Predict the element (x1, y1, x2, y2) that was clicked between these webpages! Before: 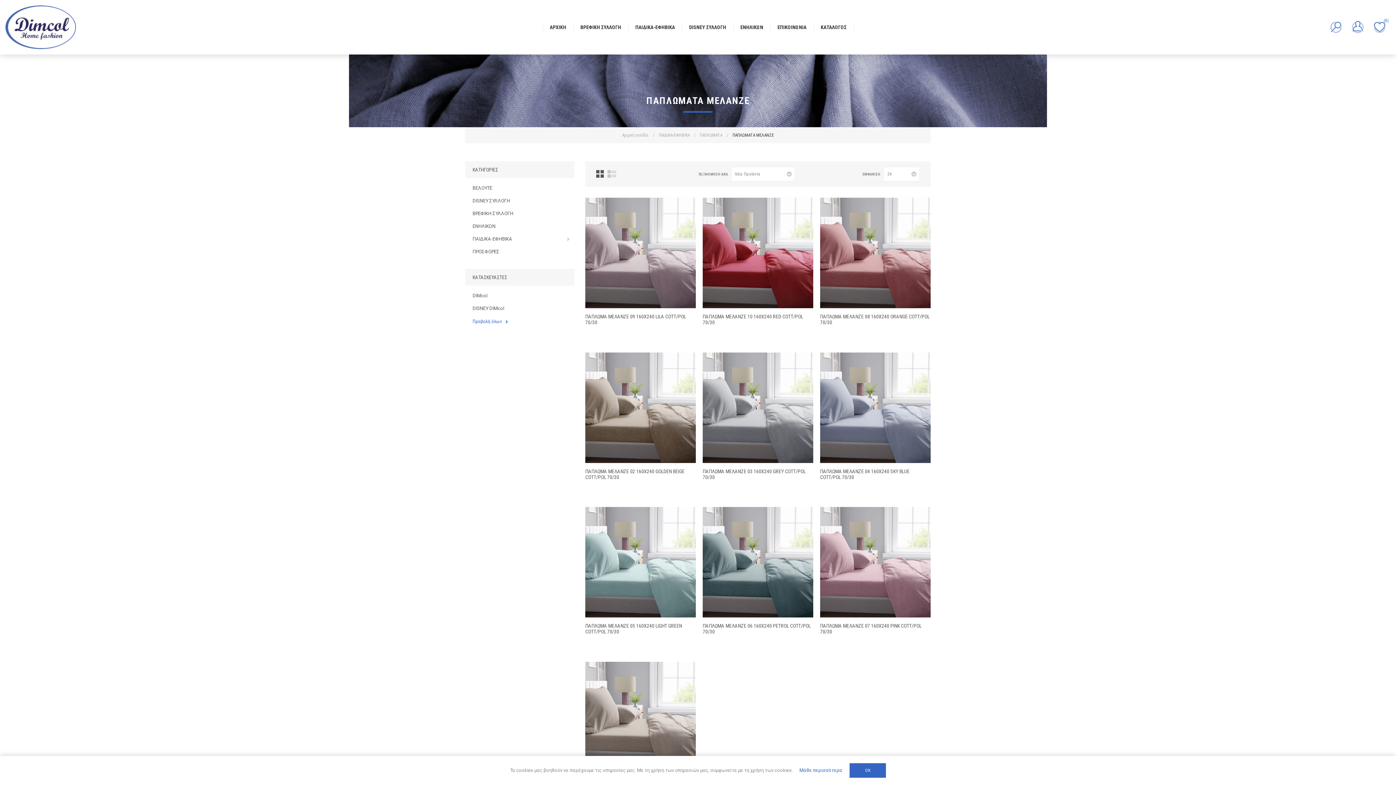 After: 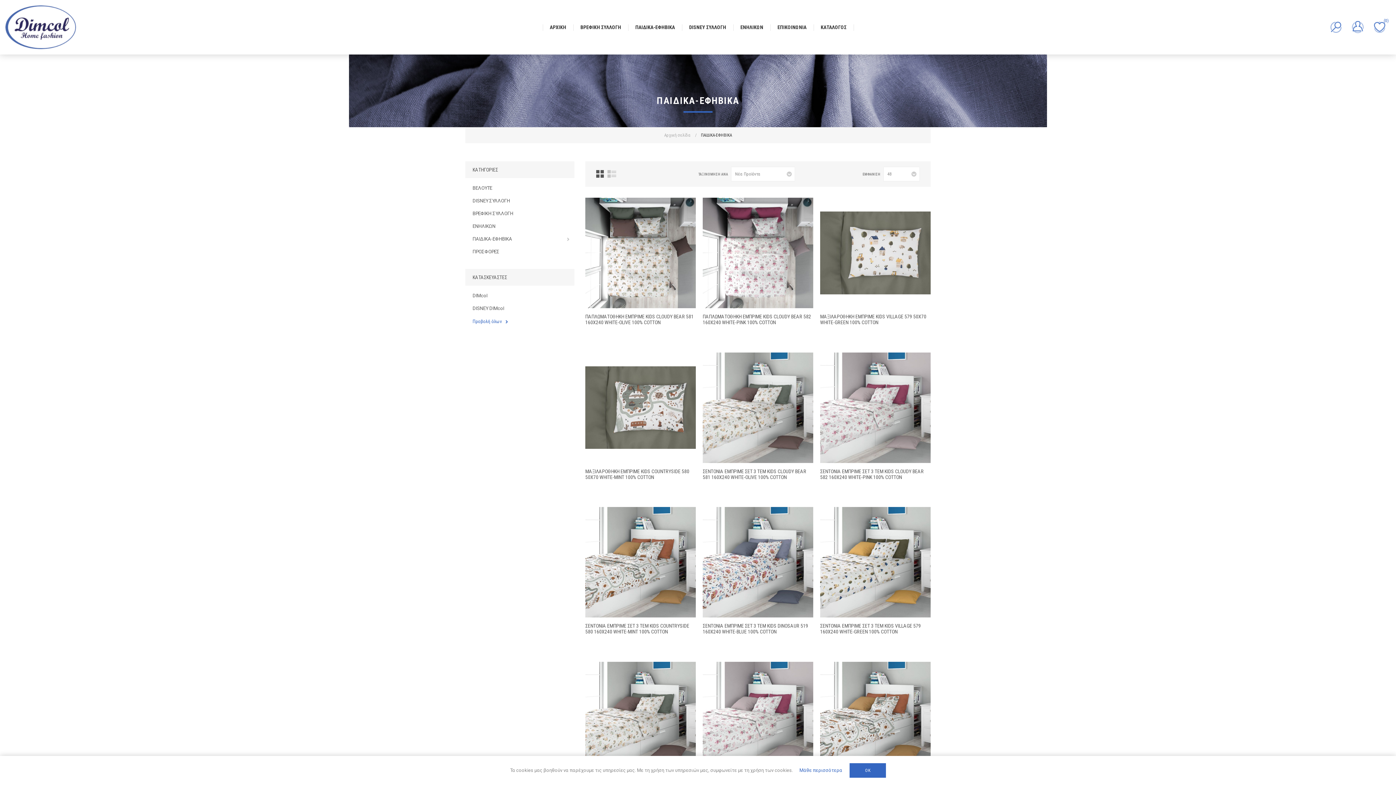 Action: bbox: (628, 20, 682, 33) label: ΠΑΙΔΙΚΑ-ΕΦΗΒΙΚΑ